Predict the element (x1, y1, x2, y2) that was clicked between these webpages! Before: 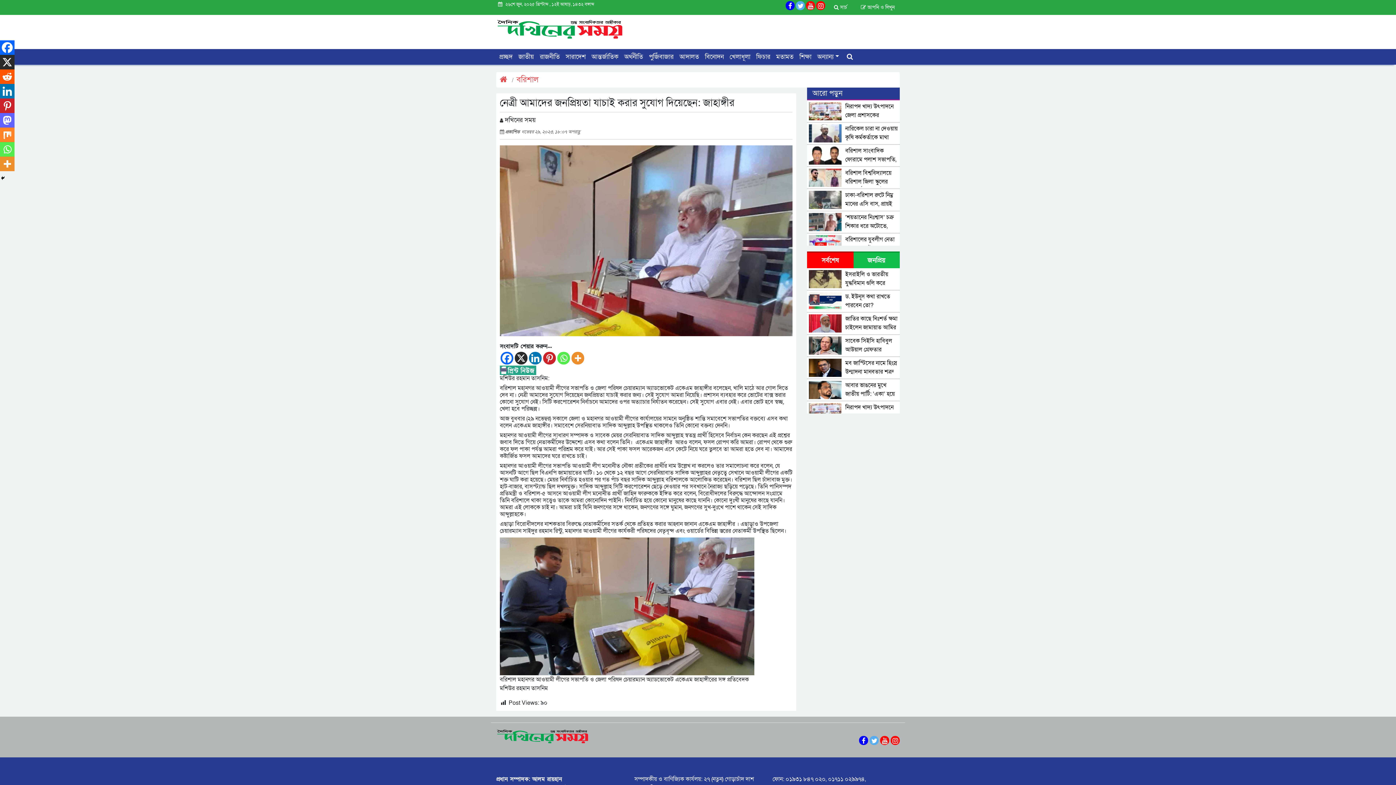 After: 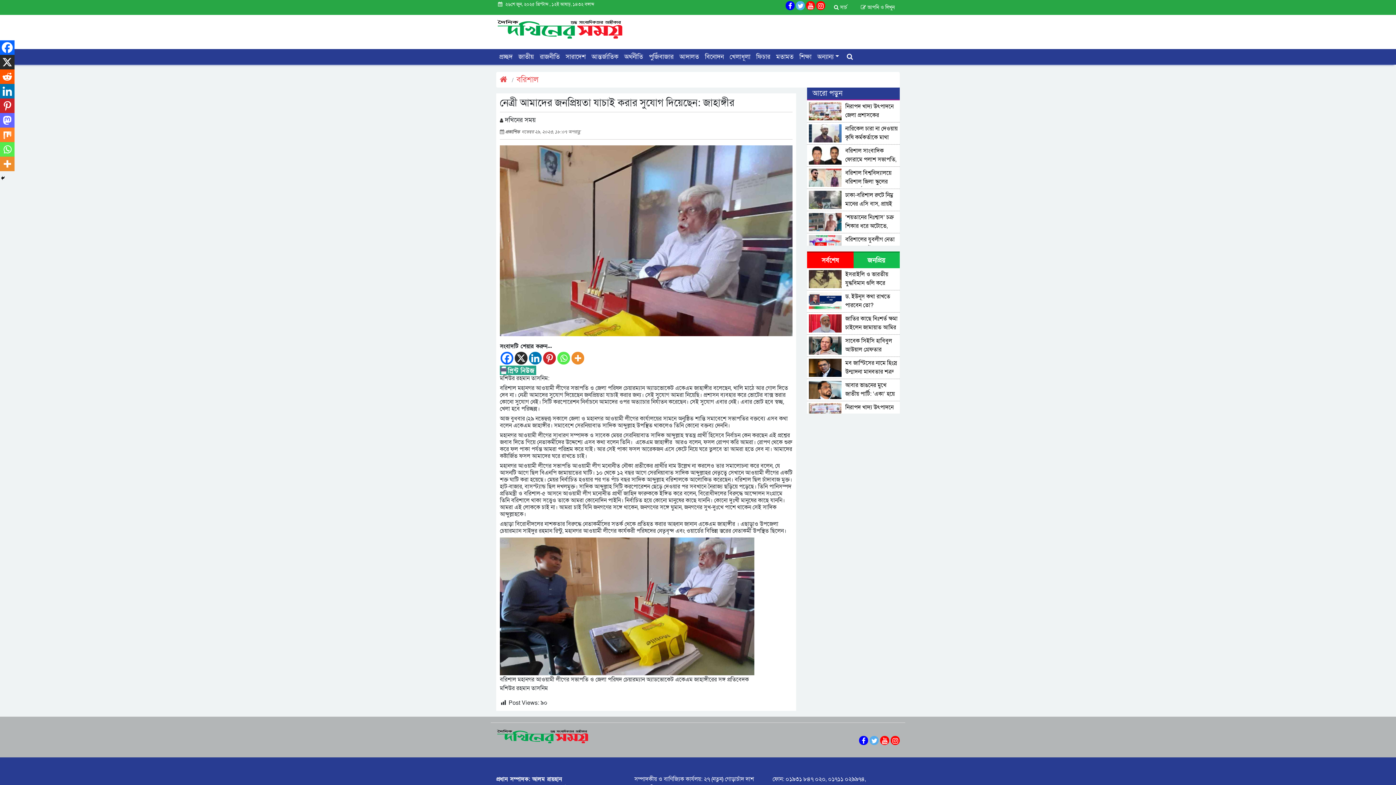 Action: label: X bbox: (0, 54, 14, 69)